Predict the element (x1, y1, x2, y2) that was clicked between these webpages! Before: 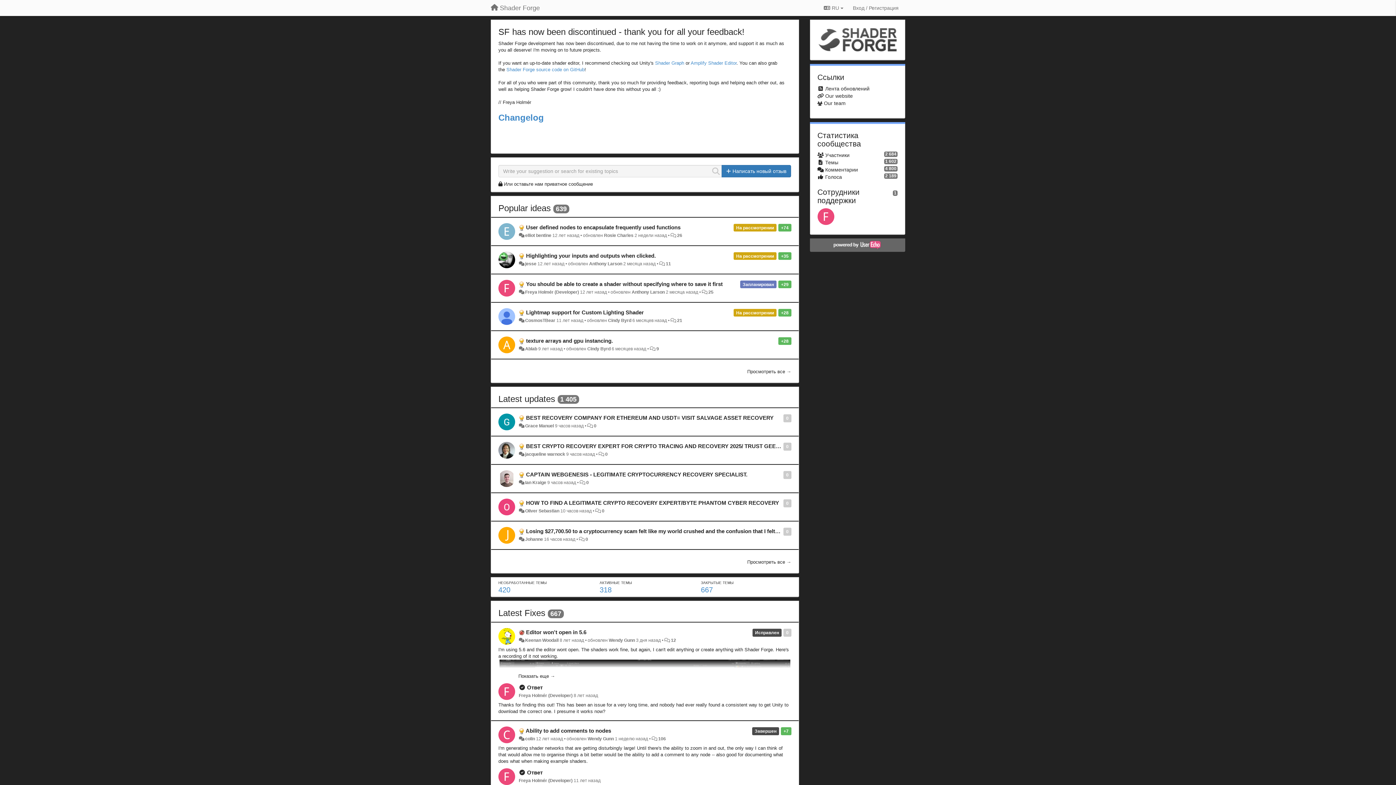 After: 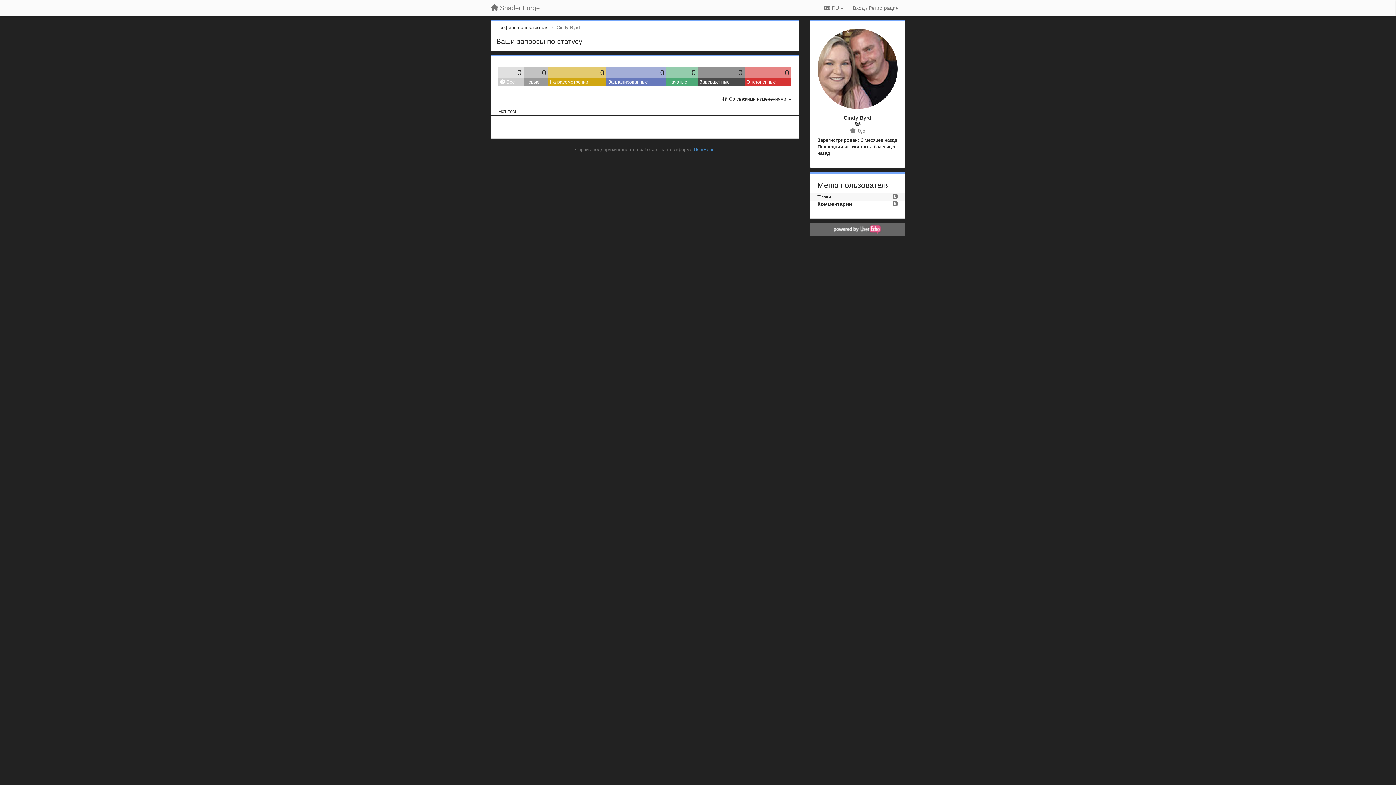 Action: bbox: (608, 318, 631, 323) label: Cindy Byrd